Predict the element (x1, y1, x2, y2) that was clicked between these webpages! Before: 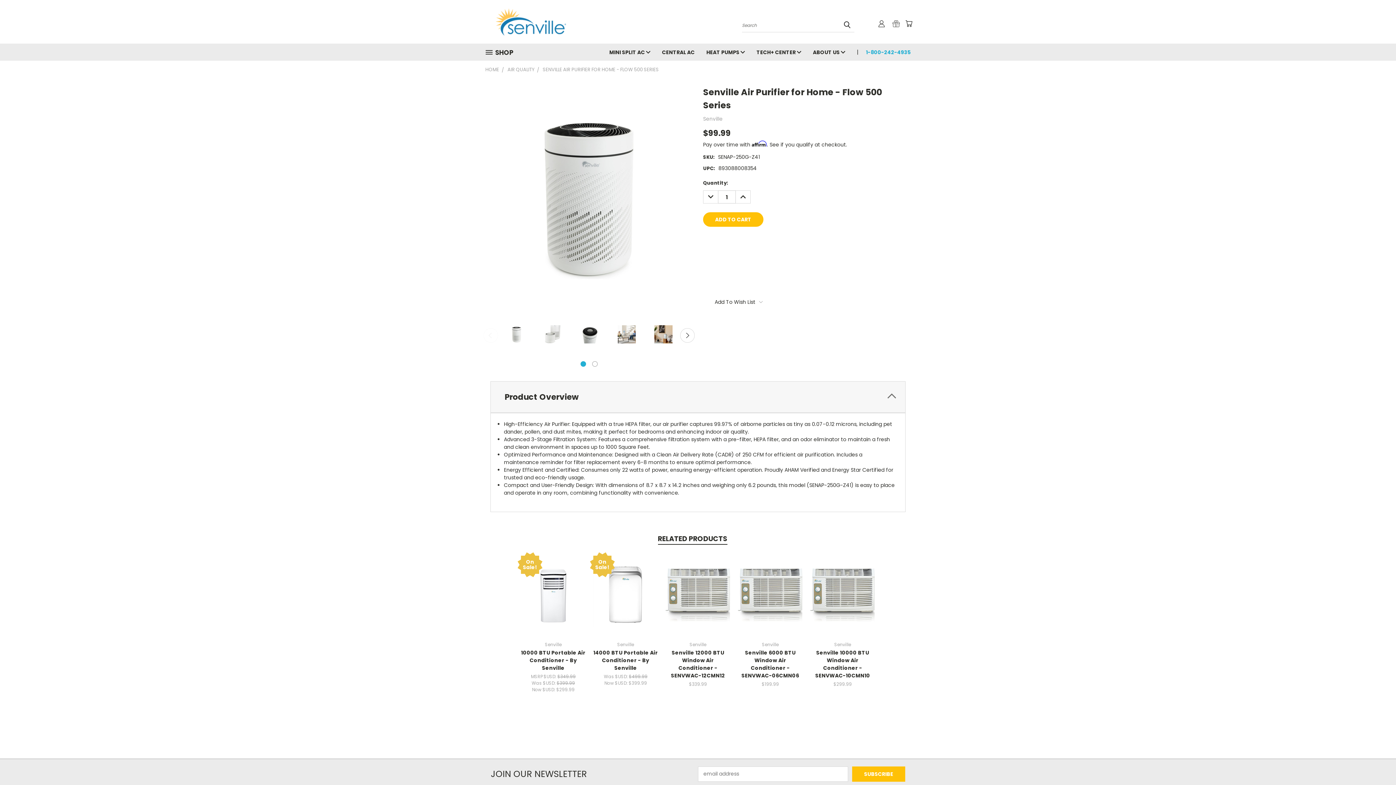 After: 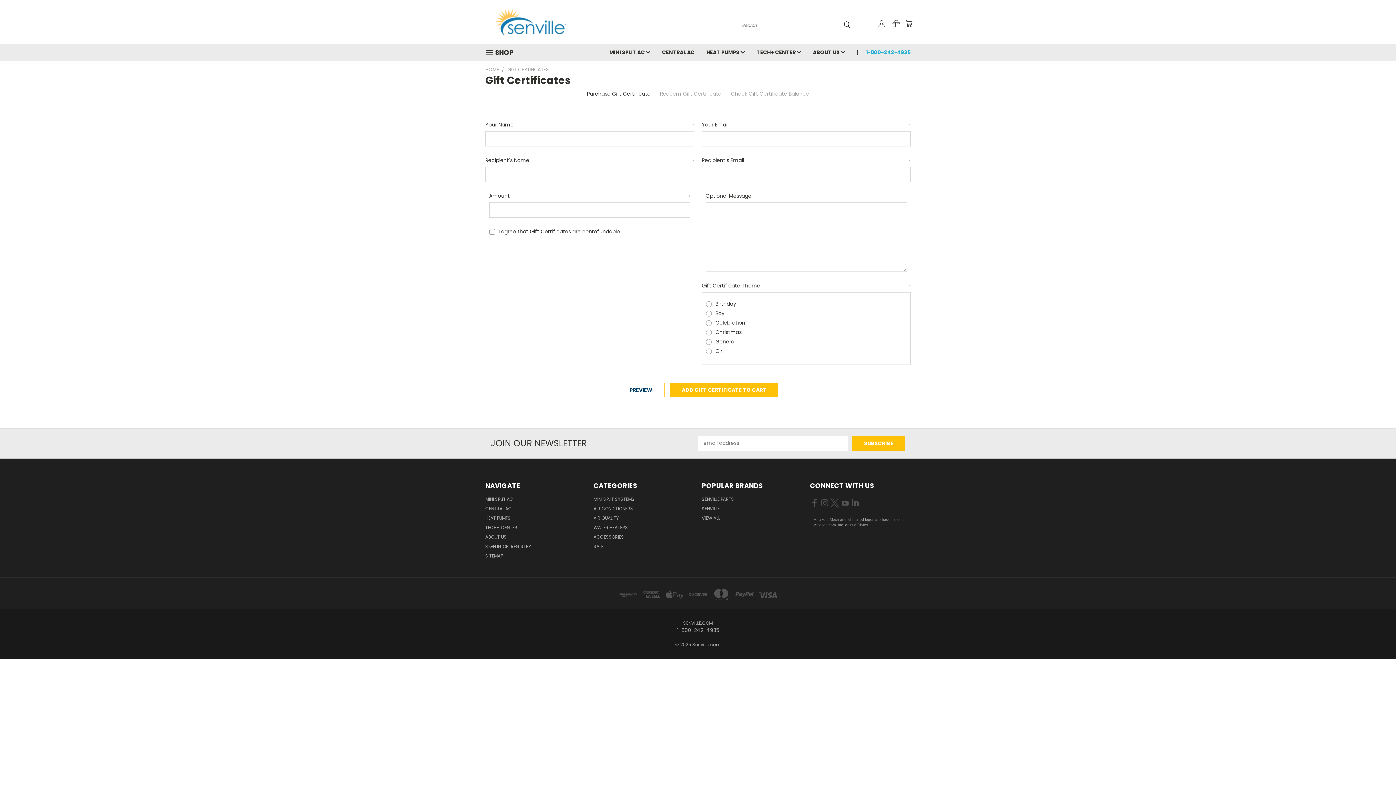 Action: bbox: (892, 20, 900, 27)